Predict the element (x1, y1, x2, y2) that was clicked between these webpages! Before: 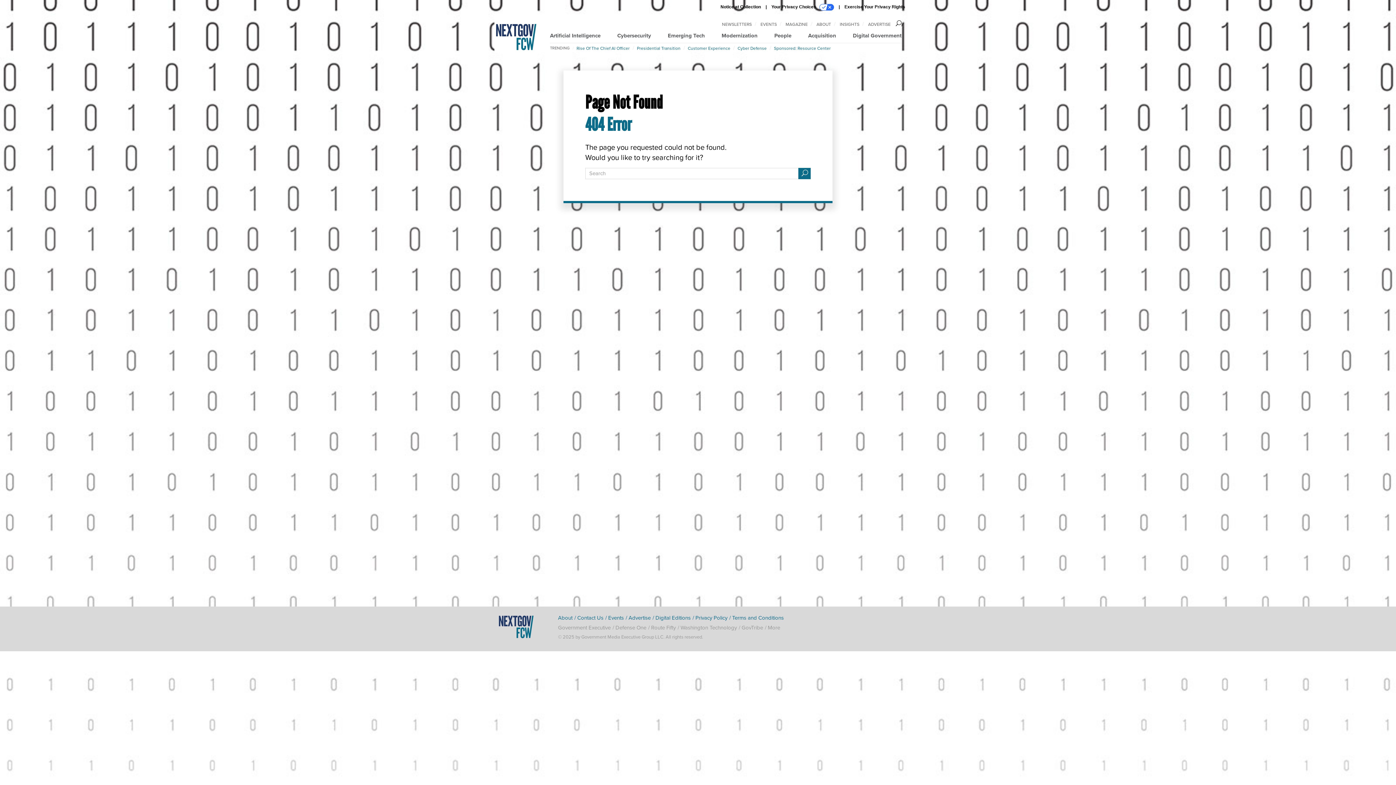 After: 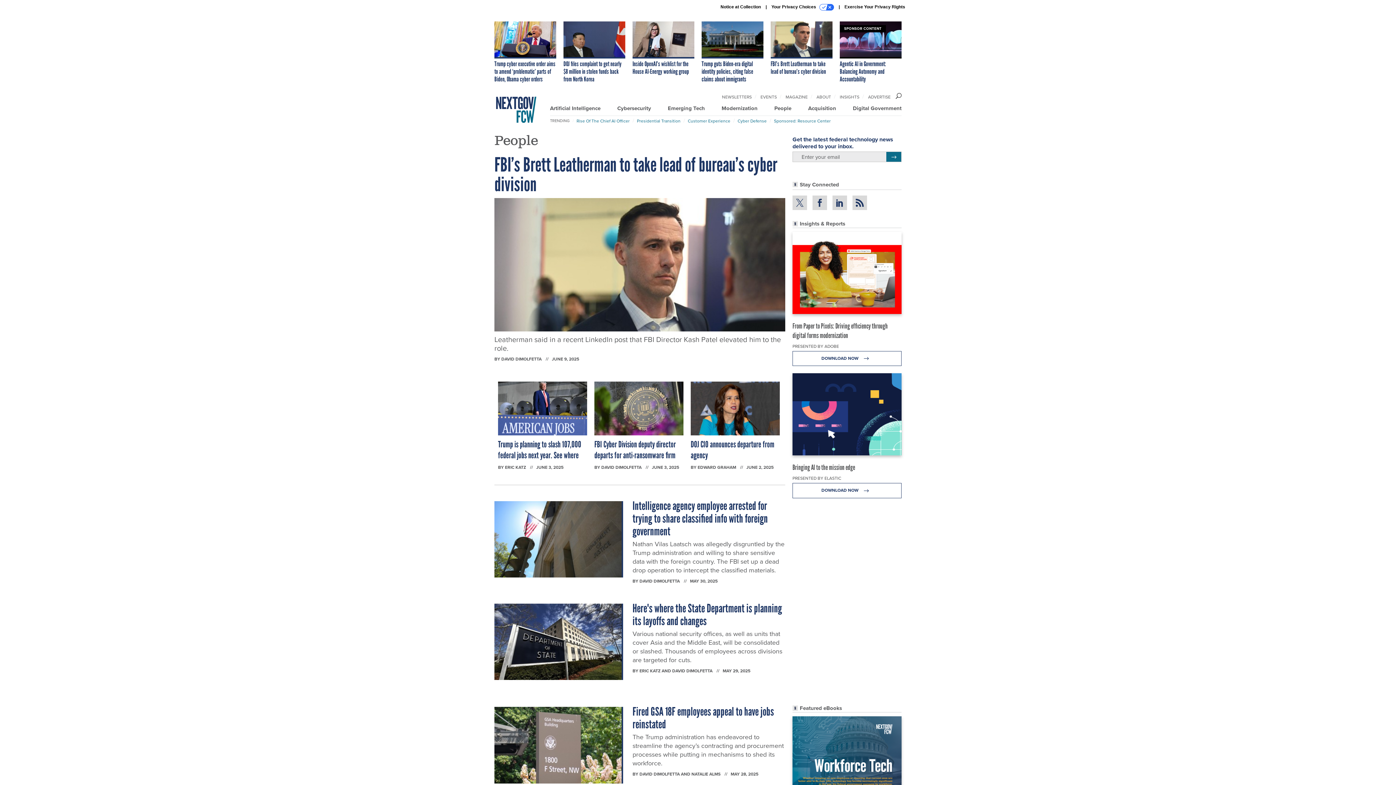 Action: bbox: (774, 31, 791, 39) label: People